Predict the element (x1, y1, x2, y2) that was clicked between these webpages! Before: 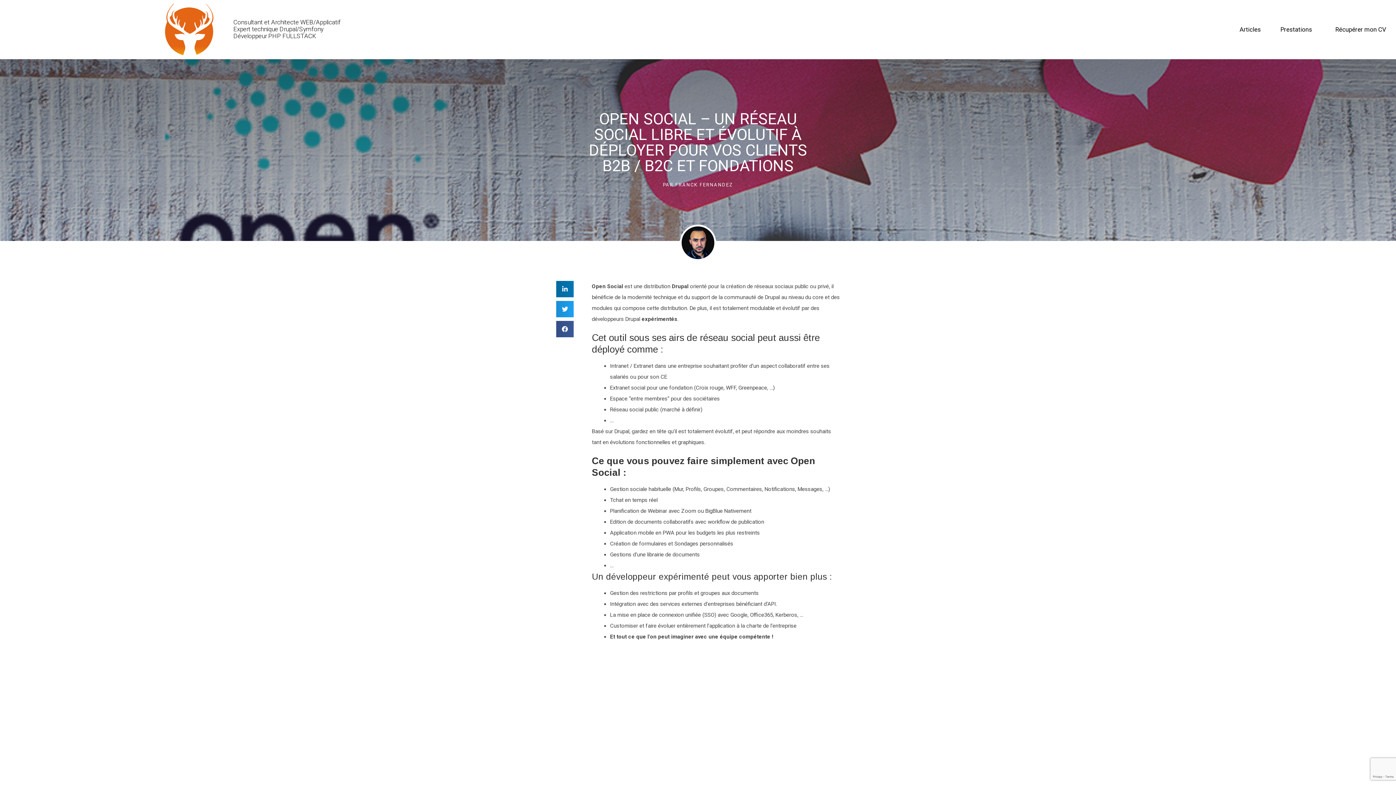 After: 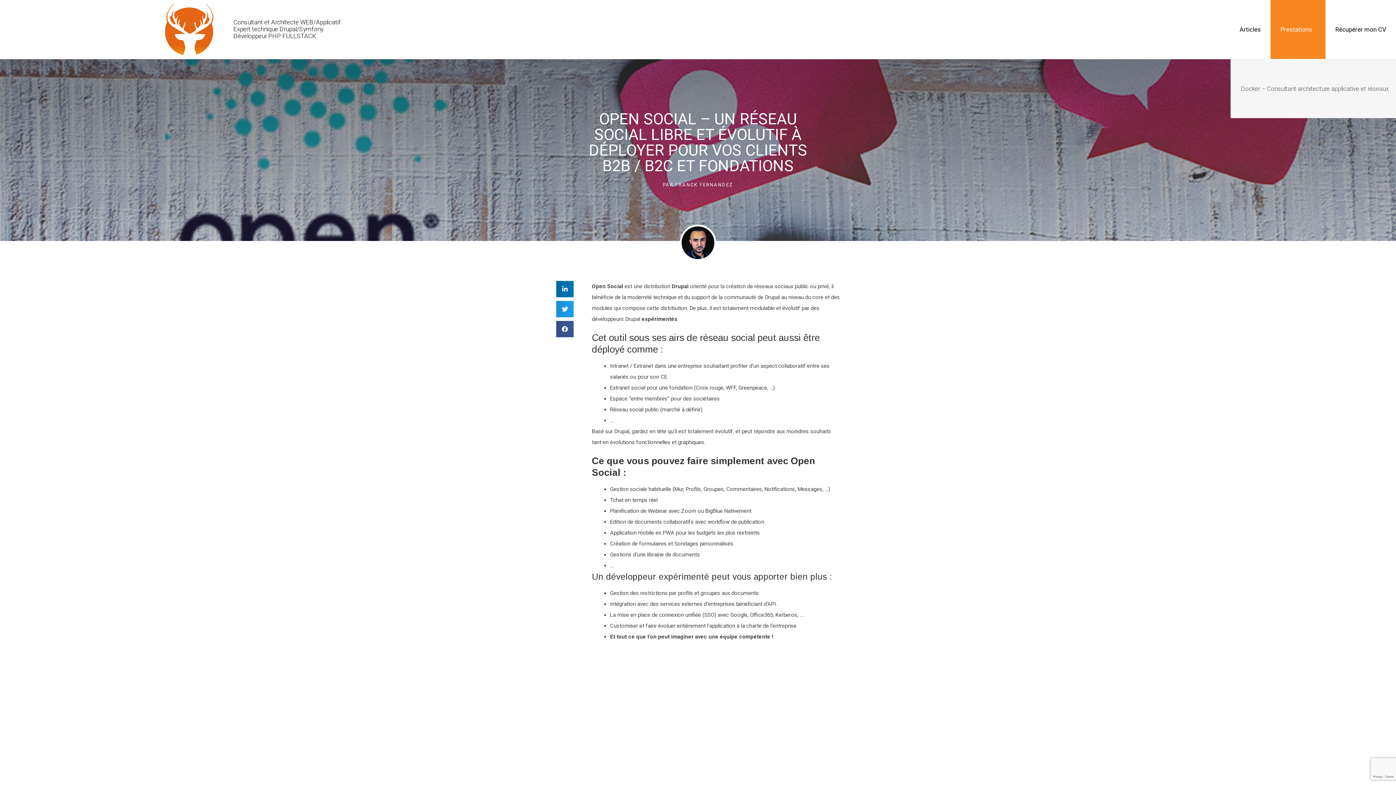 Action: bbox: (1270, 0, 1325, 58) label: Prestations